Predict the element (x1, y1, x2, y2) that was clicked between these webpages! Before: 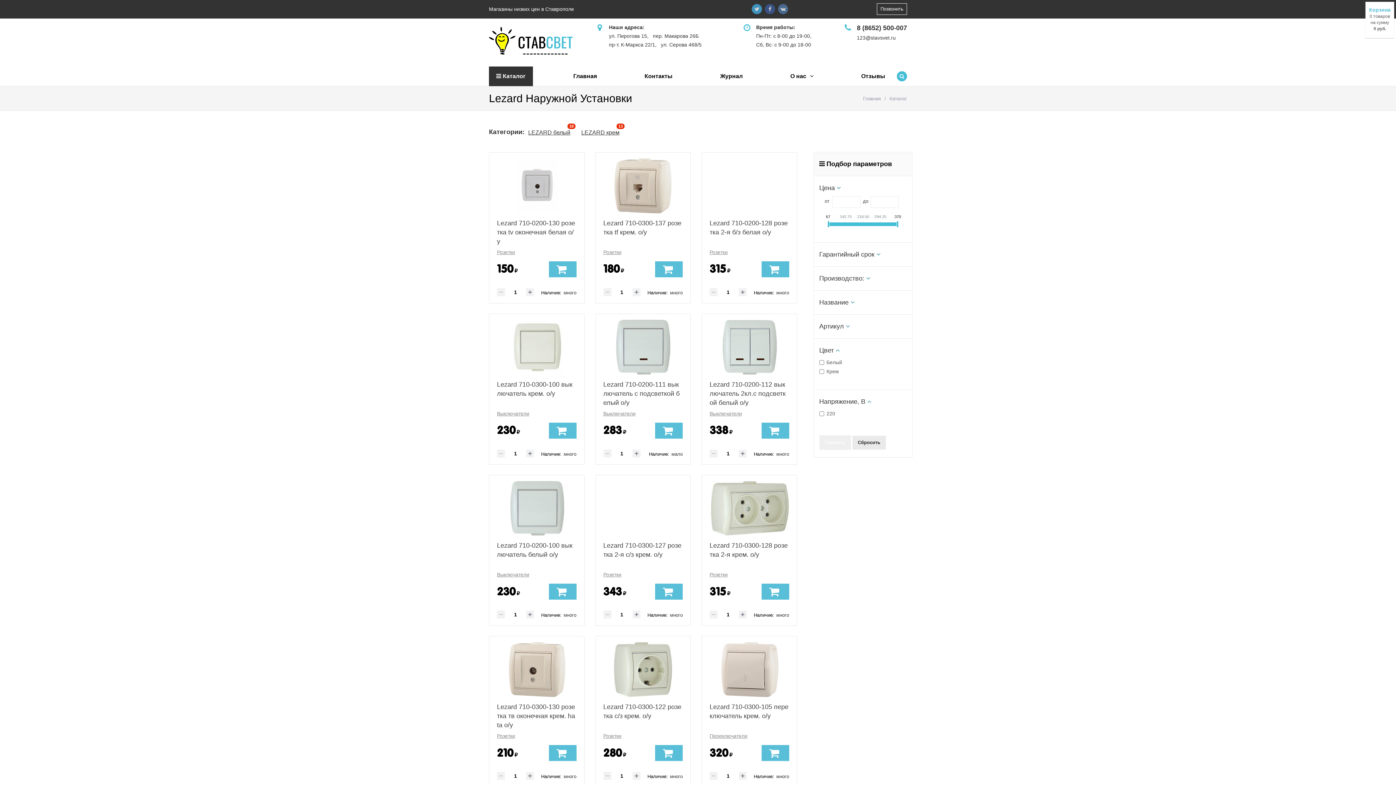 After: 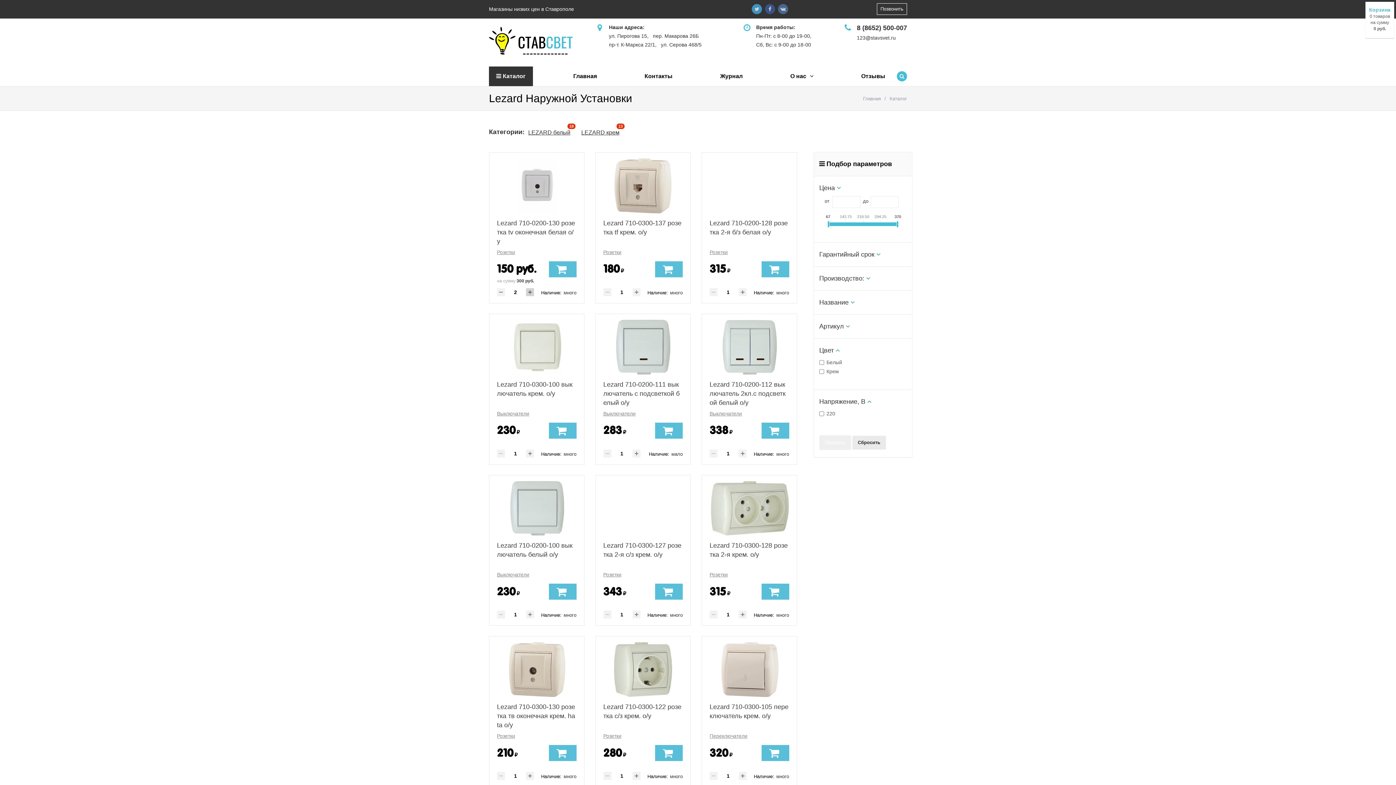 Action: bbox: (526, 288, 534, 296)